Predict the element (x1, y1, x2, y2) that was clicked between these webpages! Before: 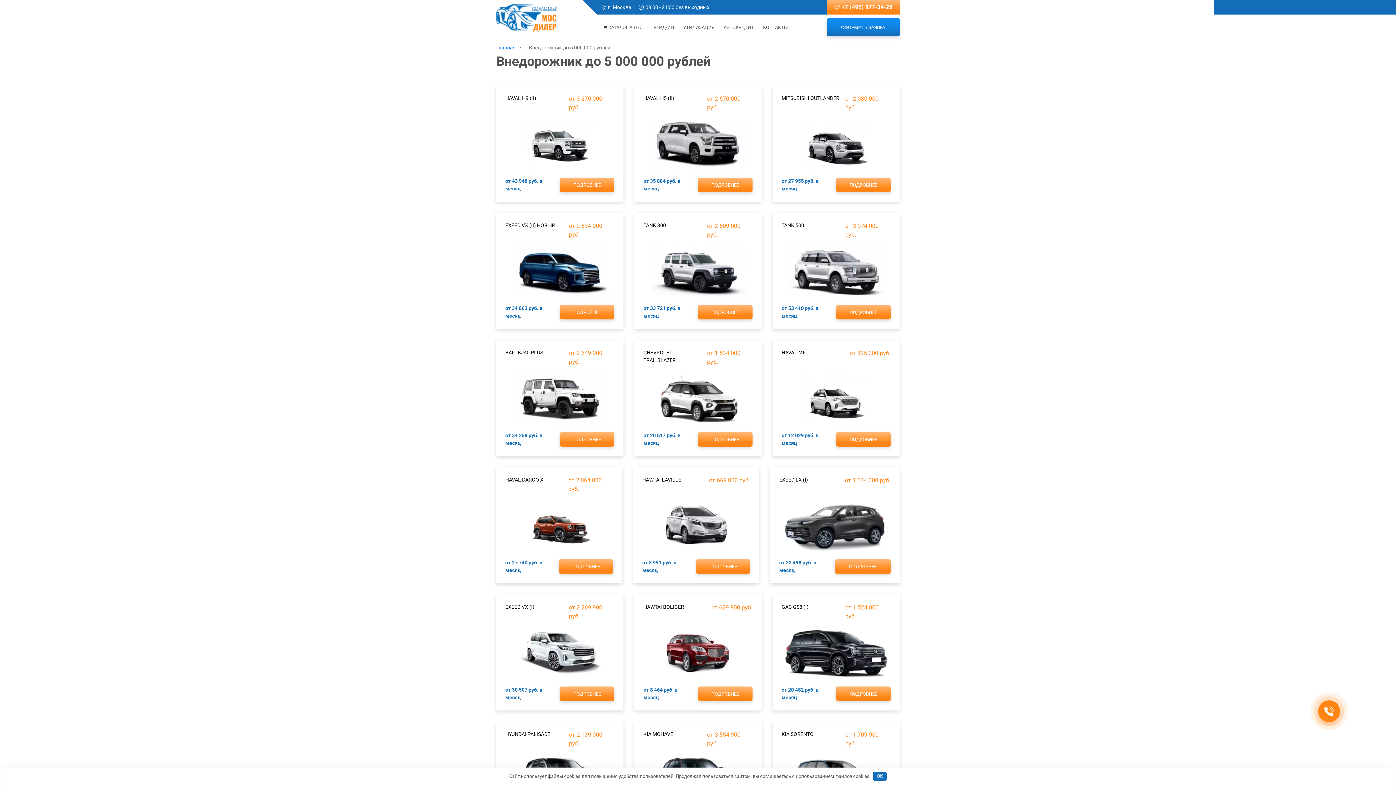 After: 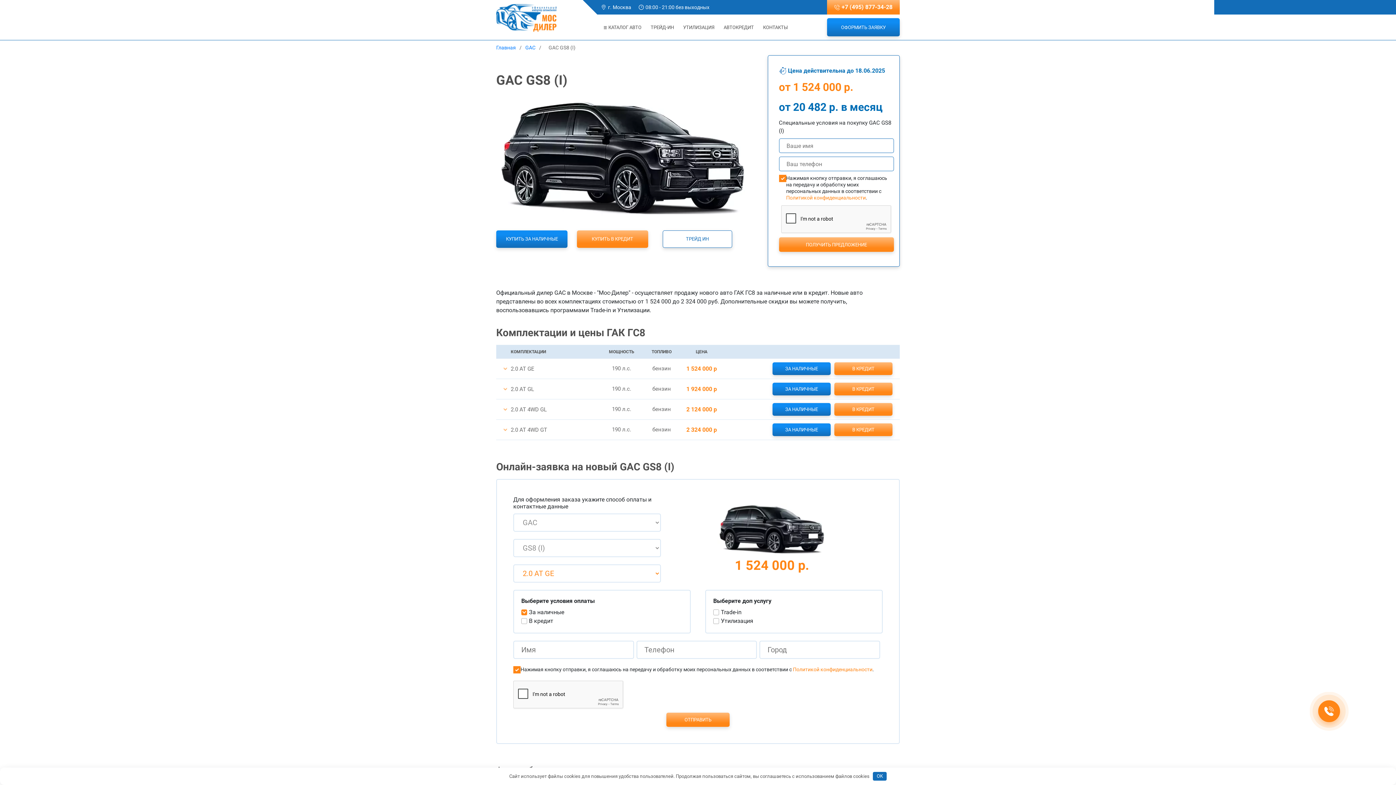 Action: bbox: (781, 603, 841, 621) label: GAC GS8 (I)